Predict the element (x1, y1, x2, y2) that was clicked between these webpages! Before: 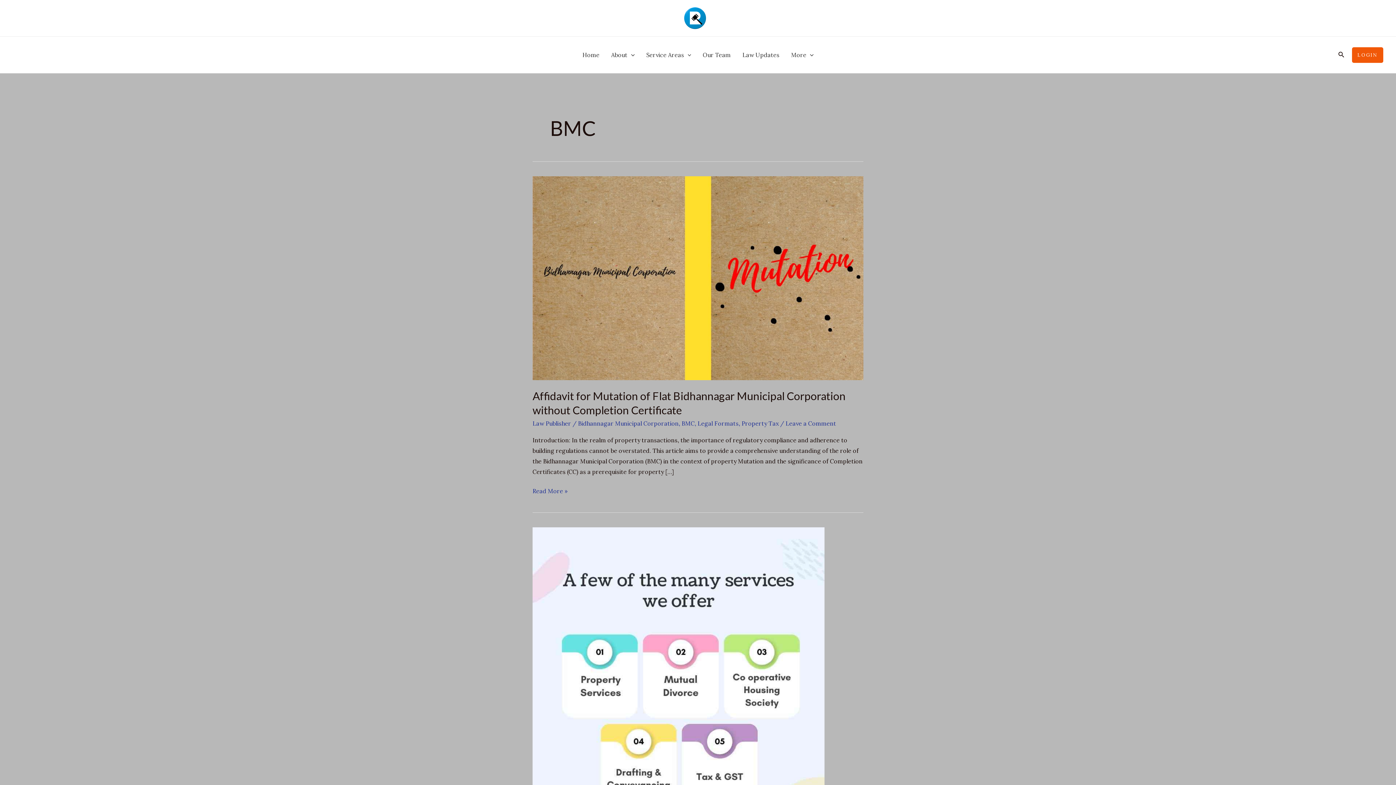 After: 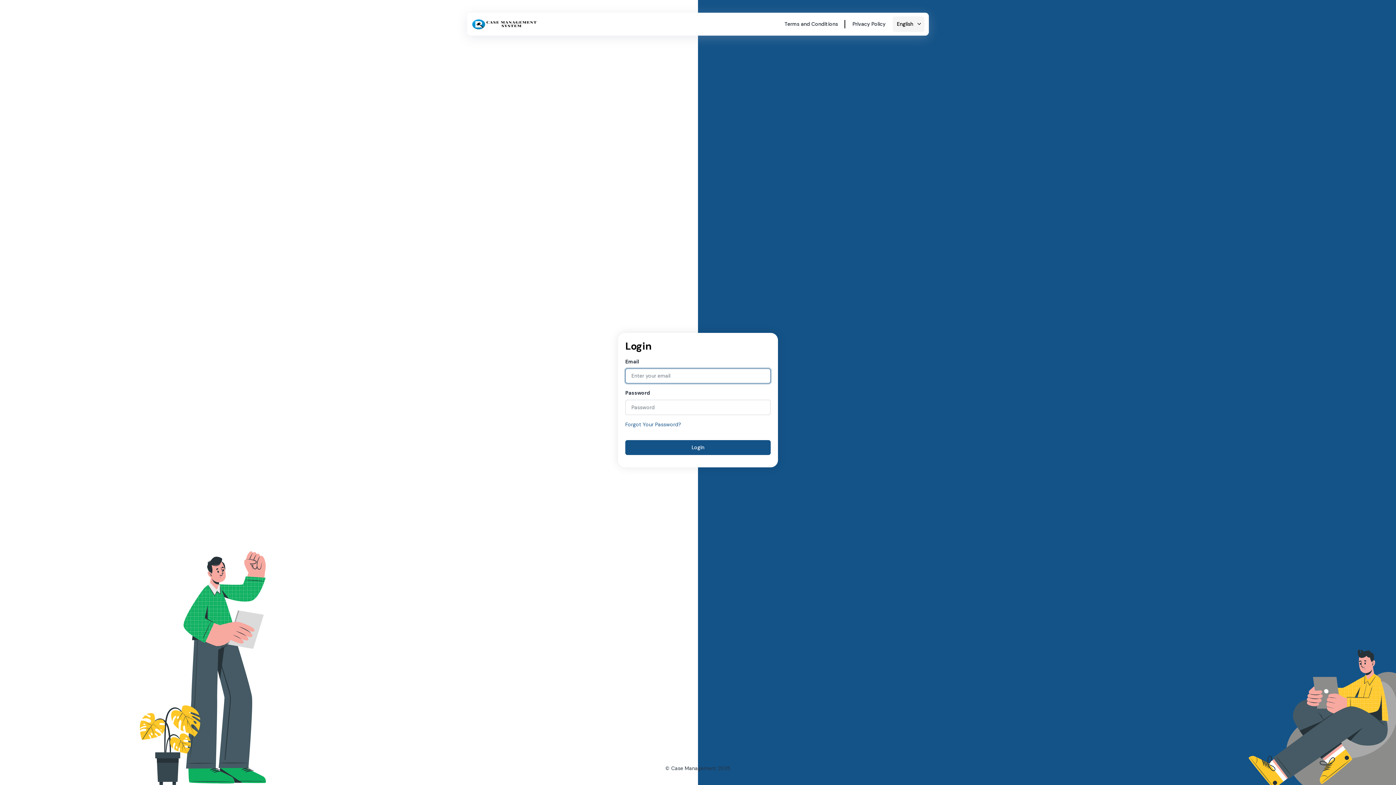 Action: bbox: (1352, 47, 1383, 62) label: Login